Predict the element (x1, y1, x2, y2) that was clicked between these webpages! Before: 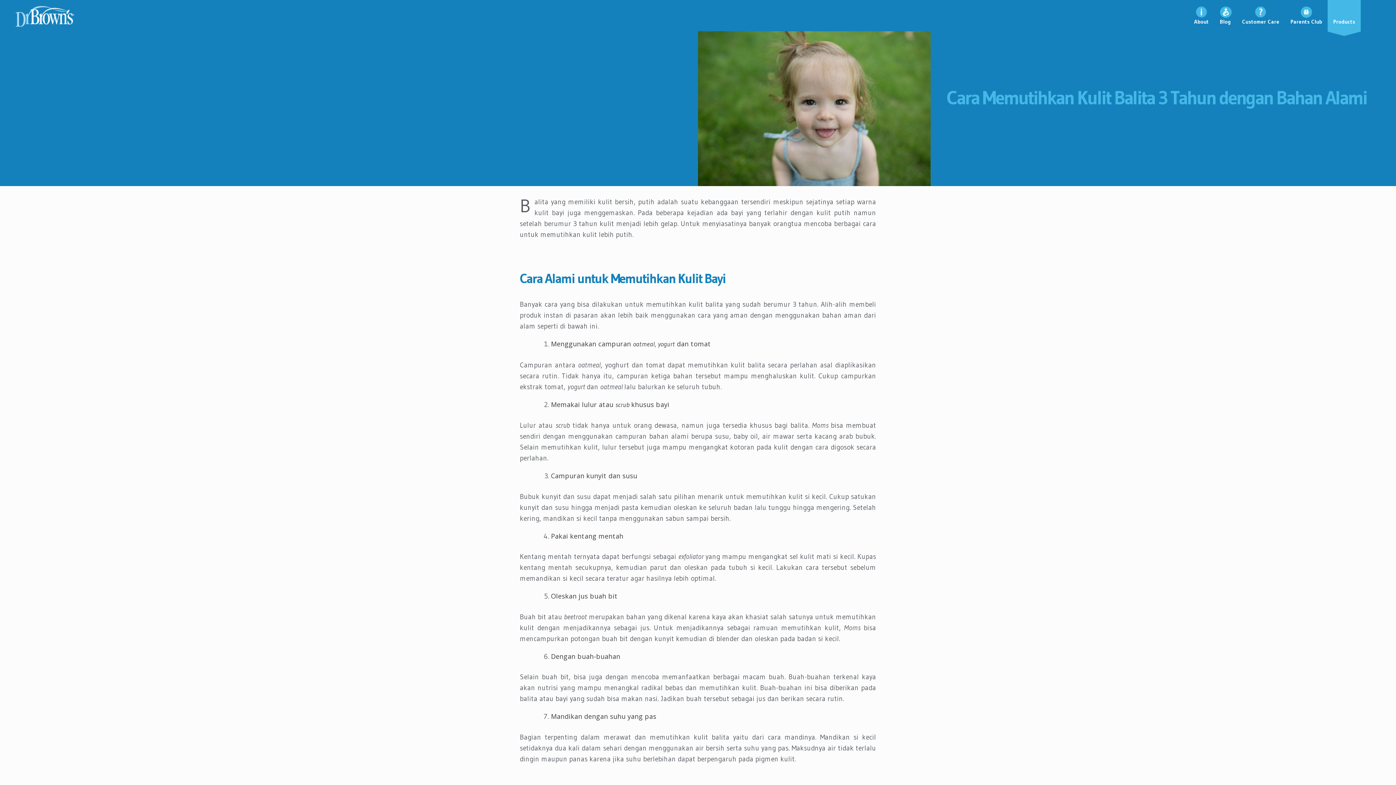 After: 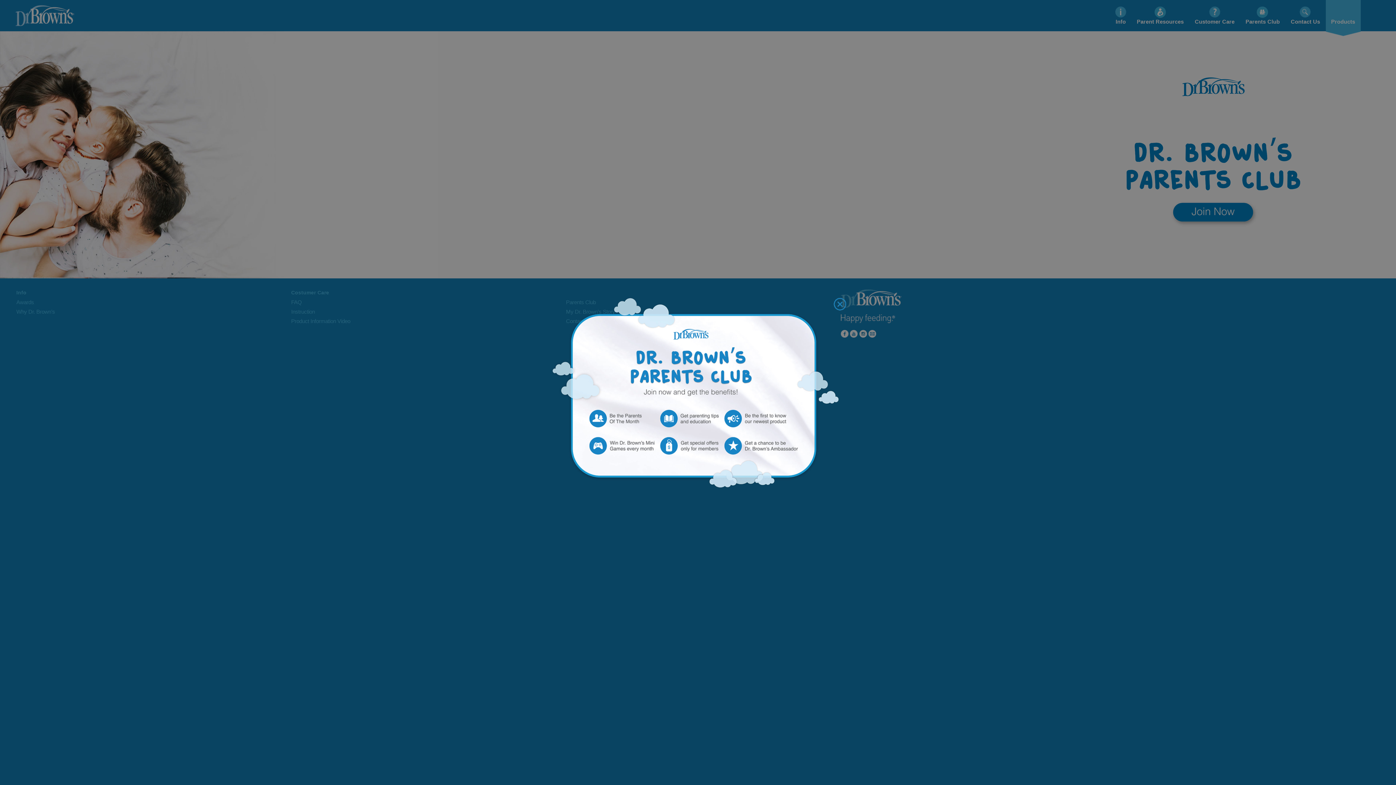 Action: label: Parents Club bbox: (1285, 0, 1328, 31)